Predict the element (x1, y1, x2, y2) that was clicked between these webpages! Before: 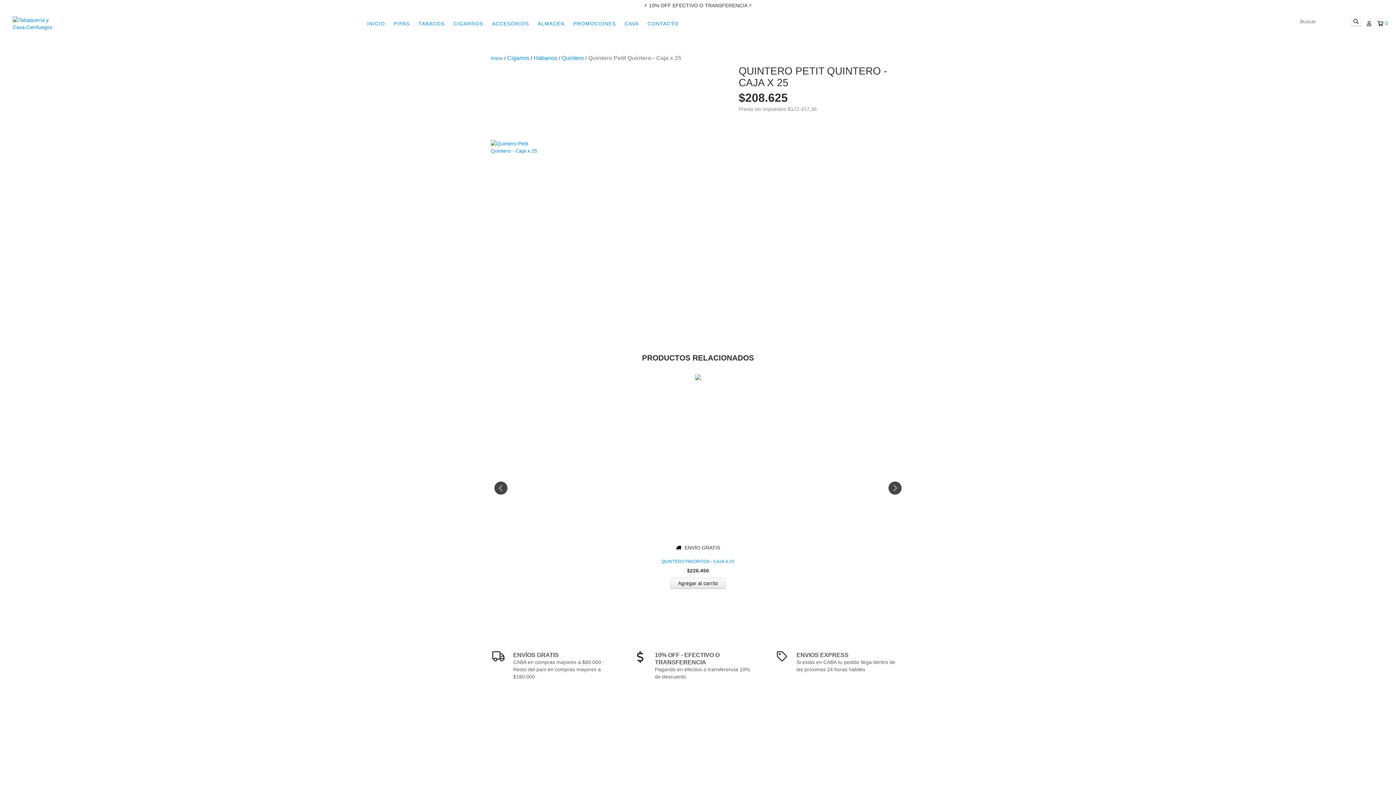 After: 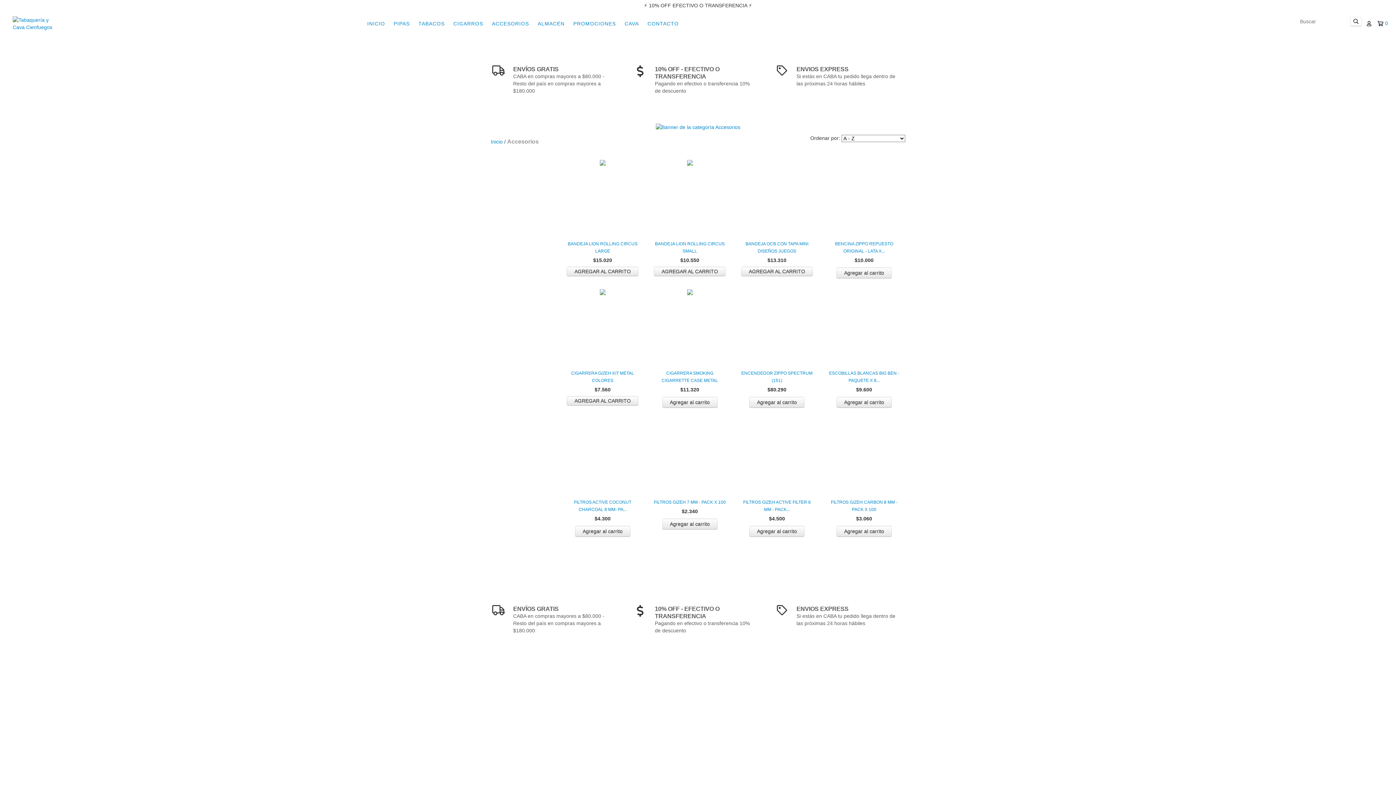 Action: bbox: (488, 16, 532, 30) label: ACCESORIOS